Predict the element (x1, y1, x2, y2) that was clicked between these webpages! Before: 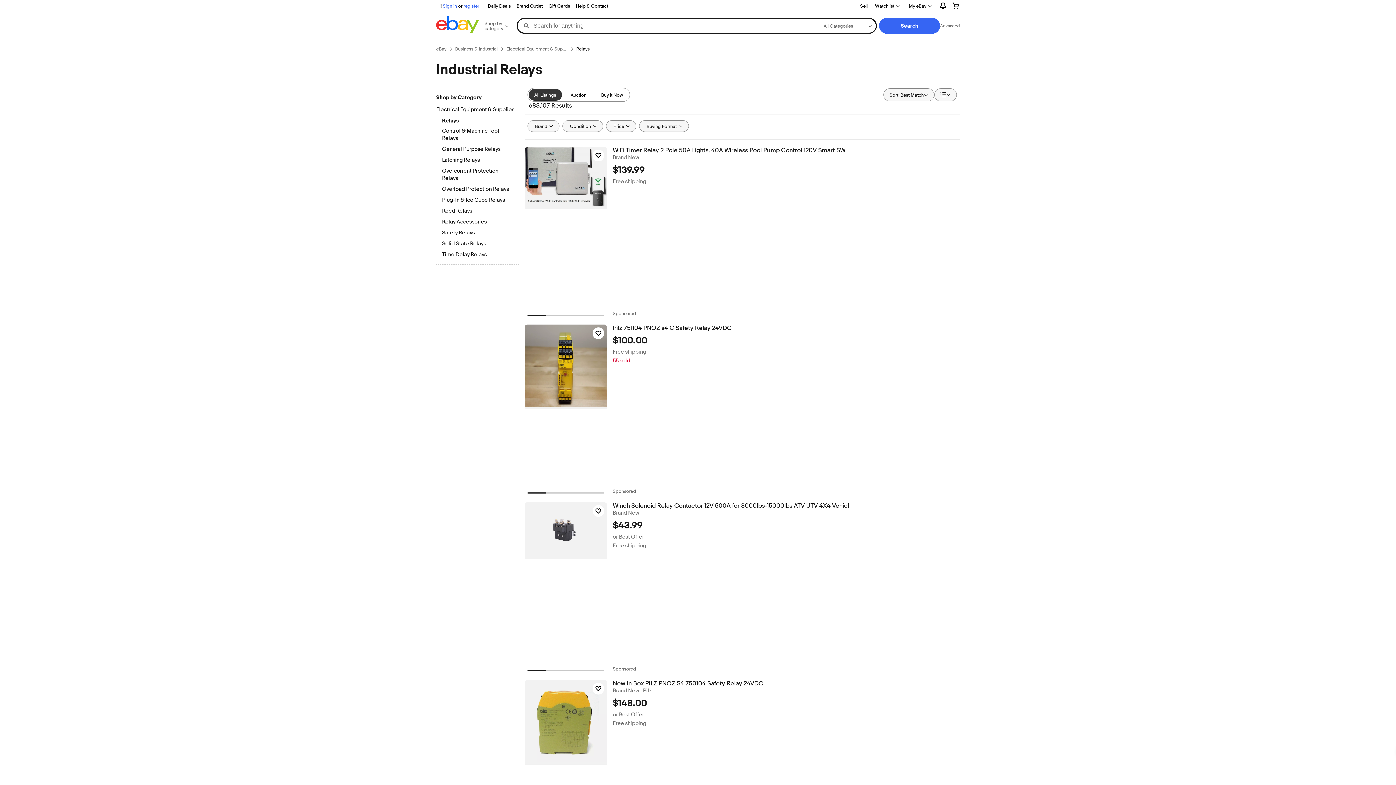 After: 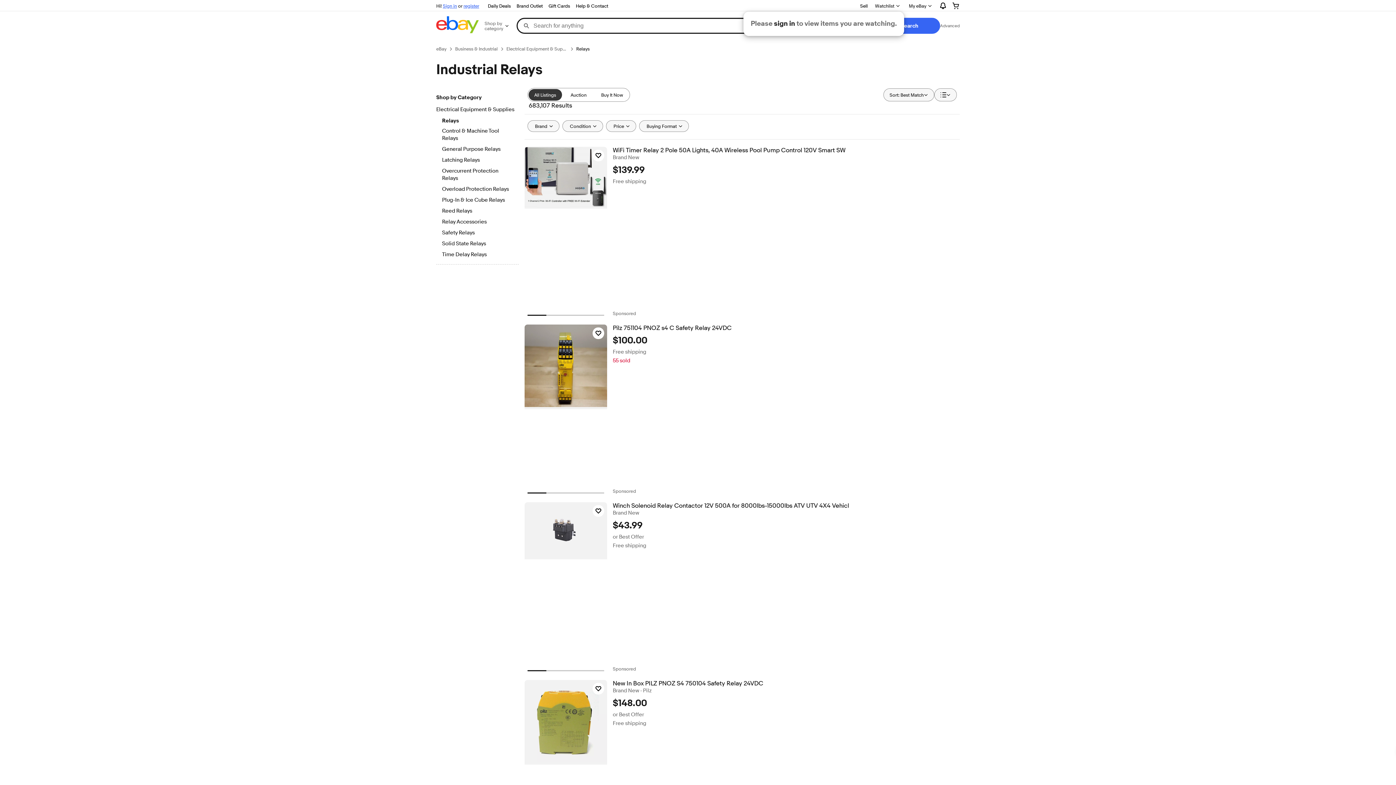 Action: bbox: (870, 0, 904, 11) label: Watchlist